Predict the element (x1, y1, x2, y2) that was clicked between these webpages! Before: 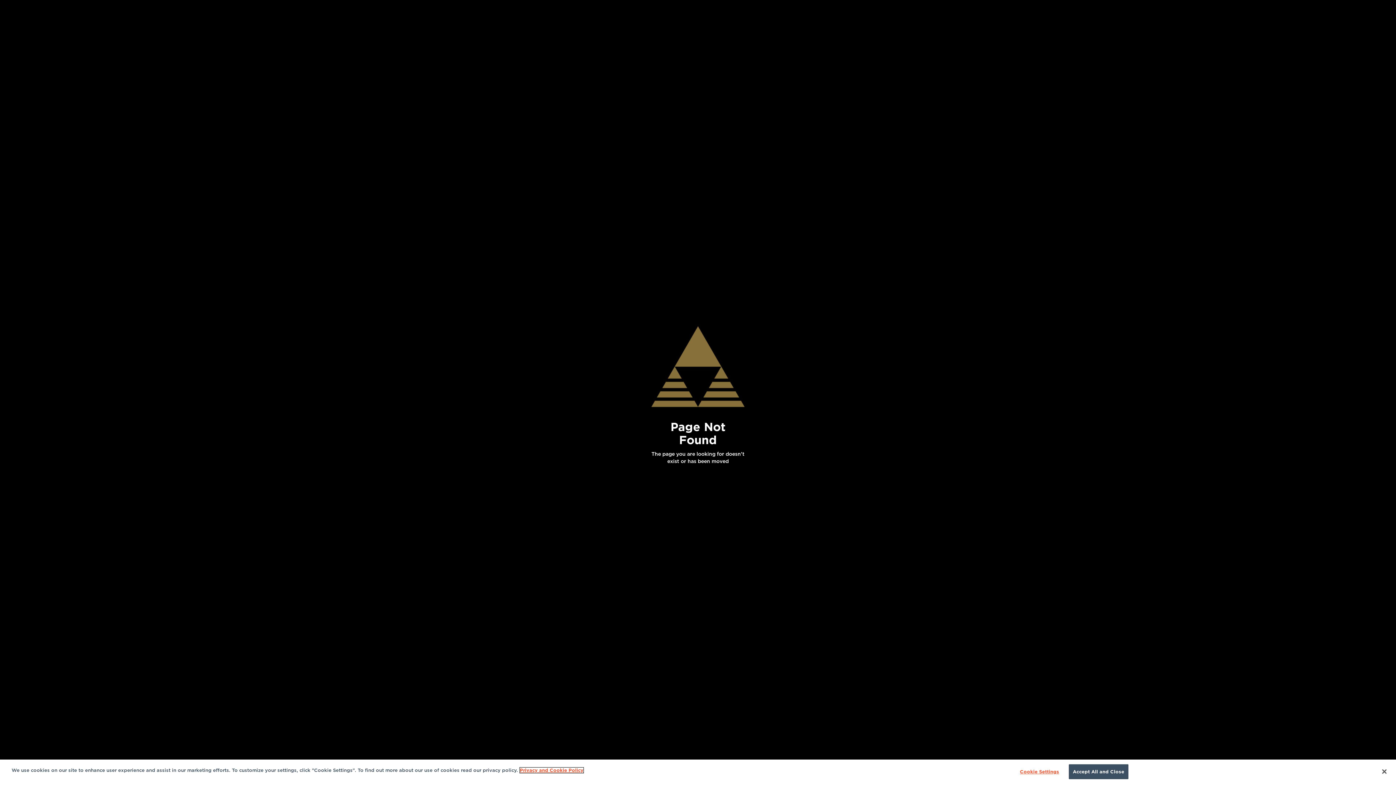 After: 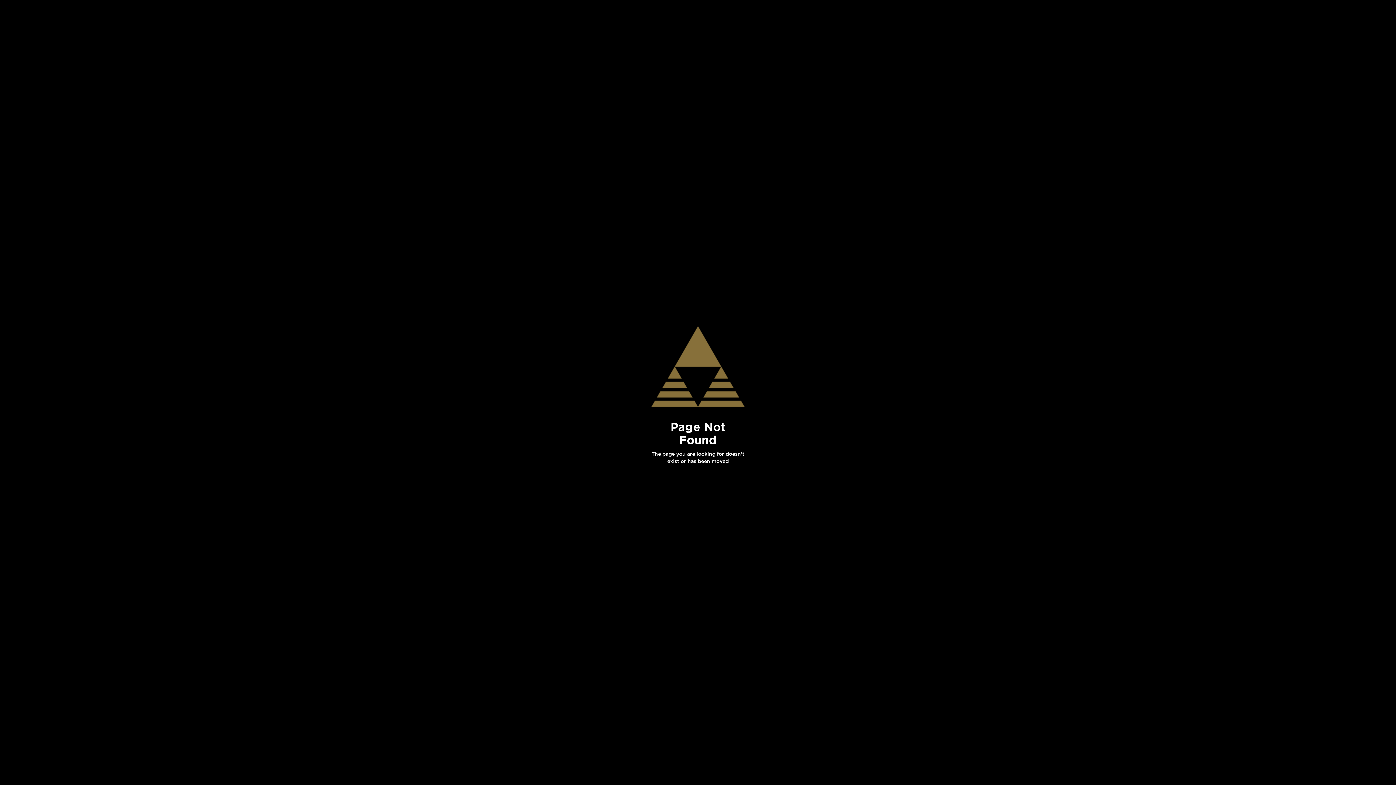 Action: label: Accept All and Close bbox: (1069, 764, 1128, 779)